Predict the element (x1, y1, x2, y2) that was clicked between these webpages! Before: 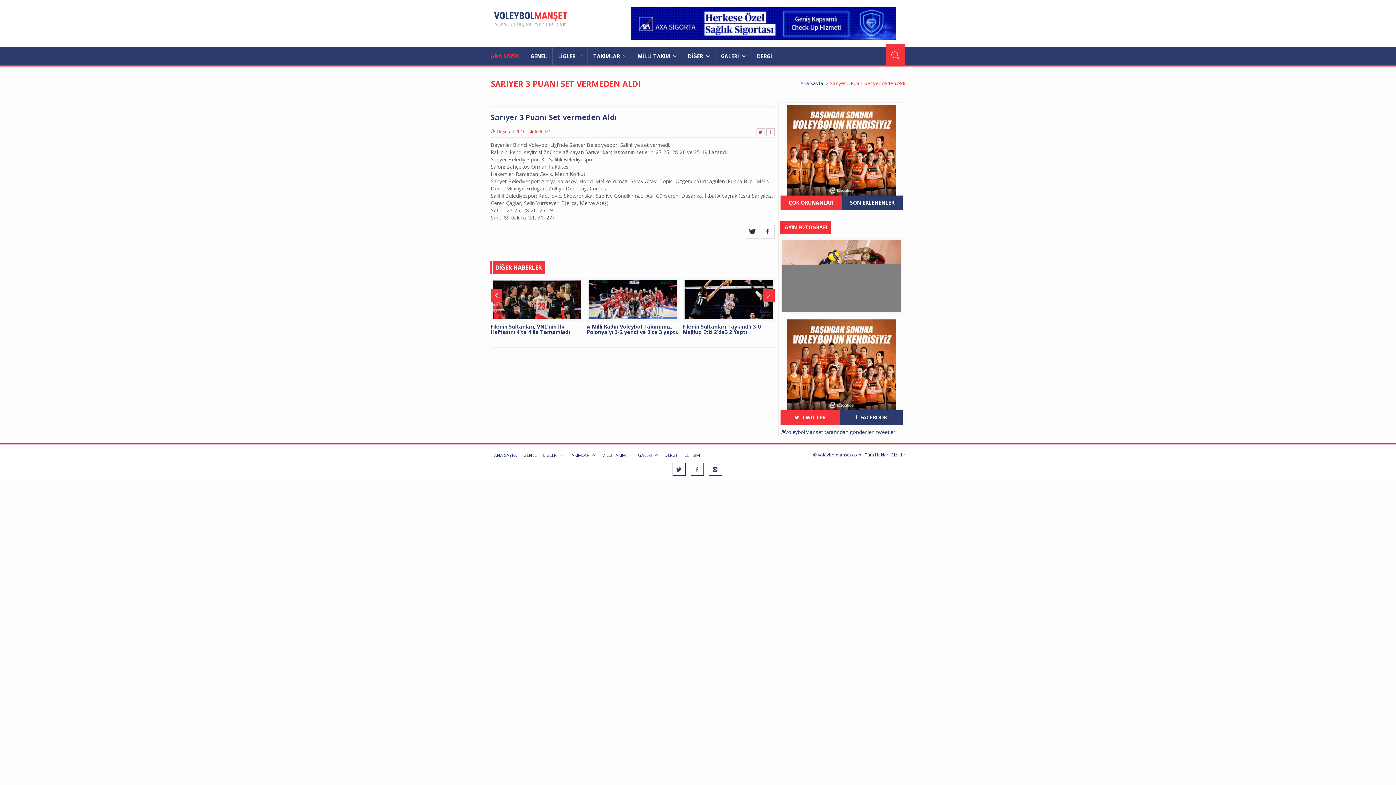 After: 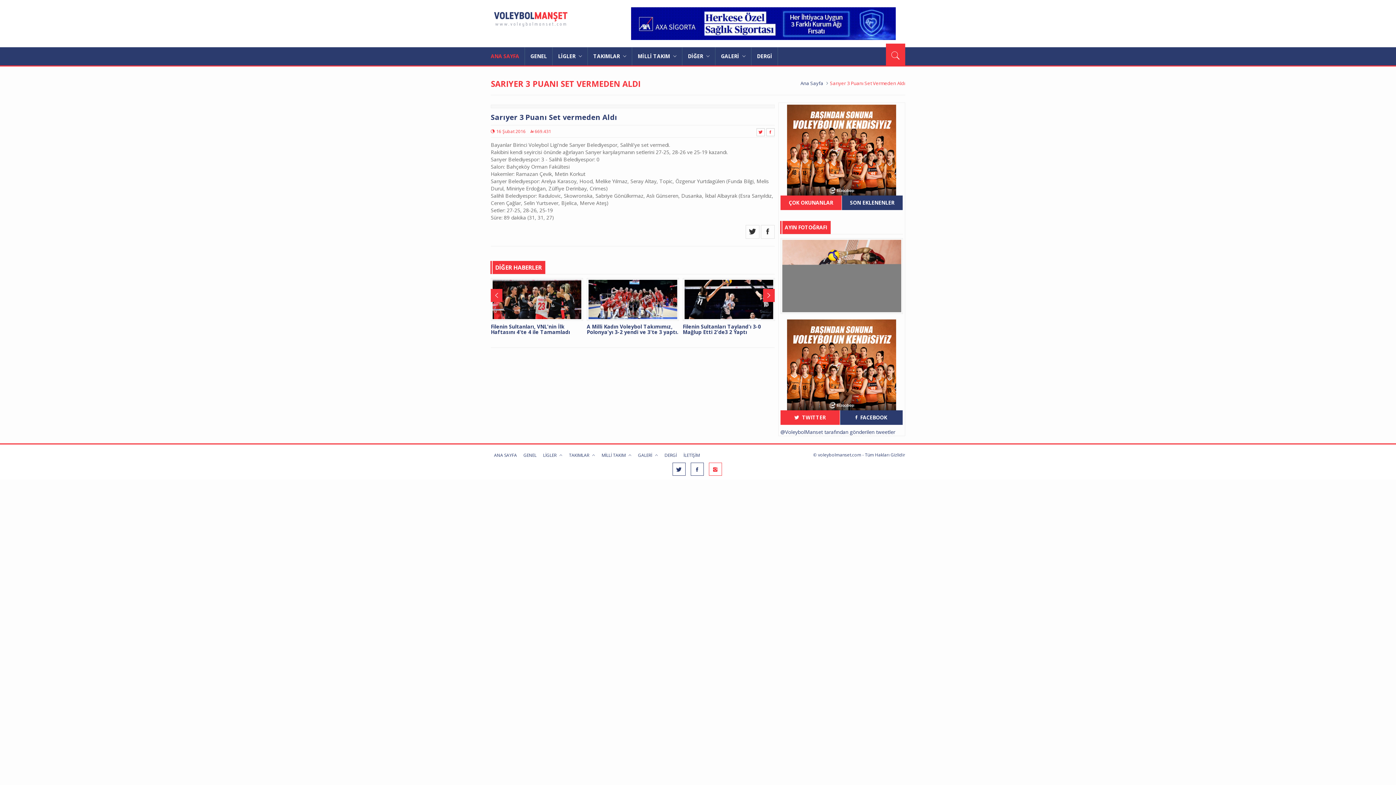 Action: bbox: (708, 462, 722, 475)